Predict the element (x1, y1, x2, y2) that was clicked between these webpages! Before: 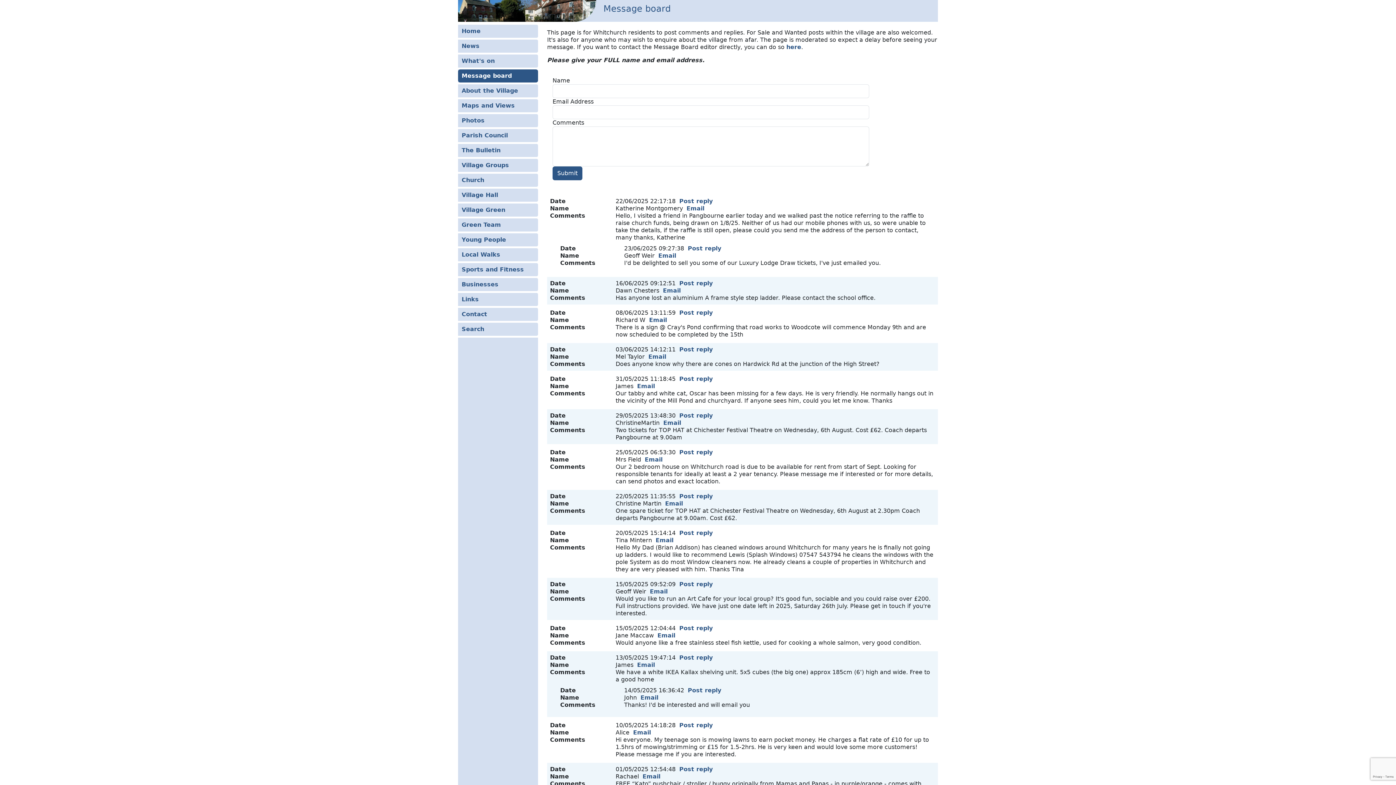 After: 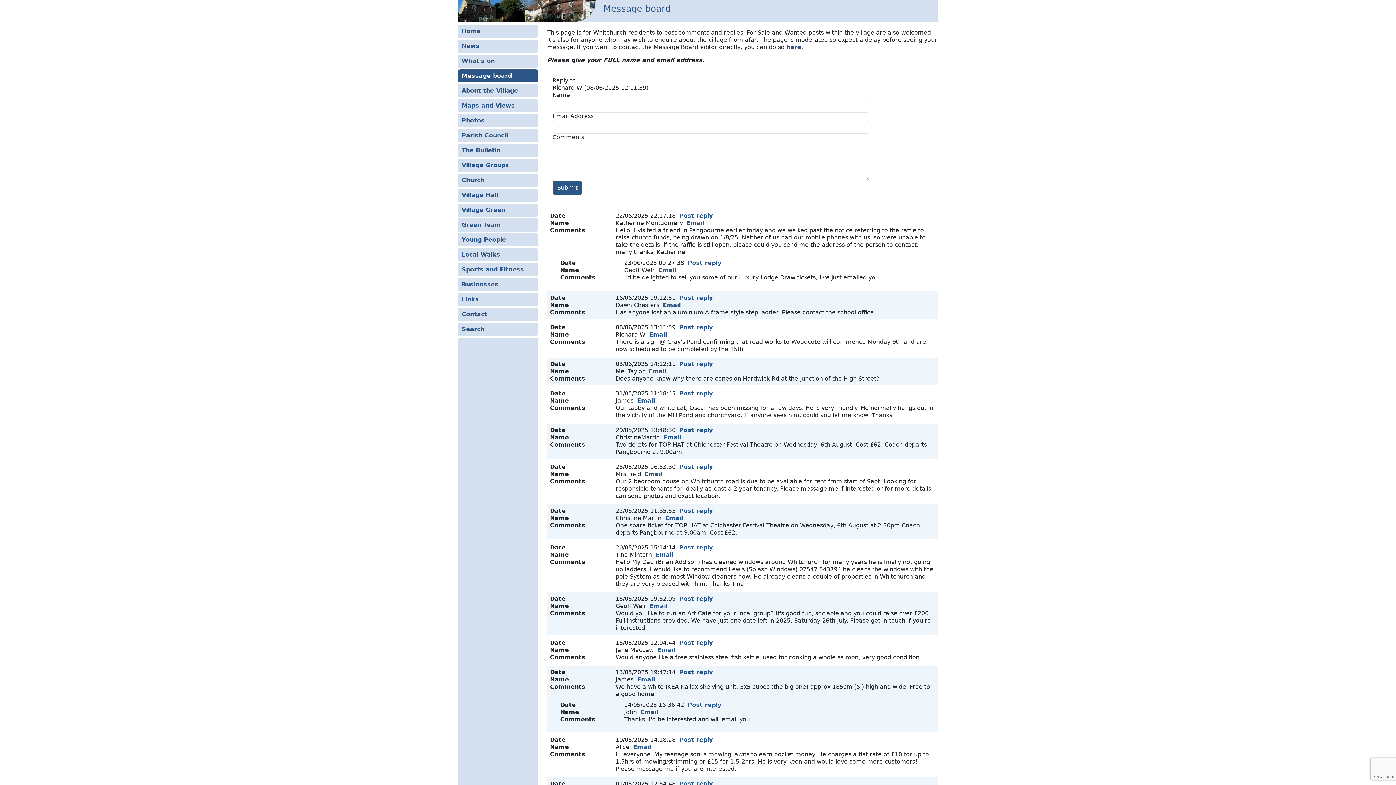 Action: label: Post reply bbox: (679, 309, 712, 316)